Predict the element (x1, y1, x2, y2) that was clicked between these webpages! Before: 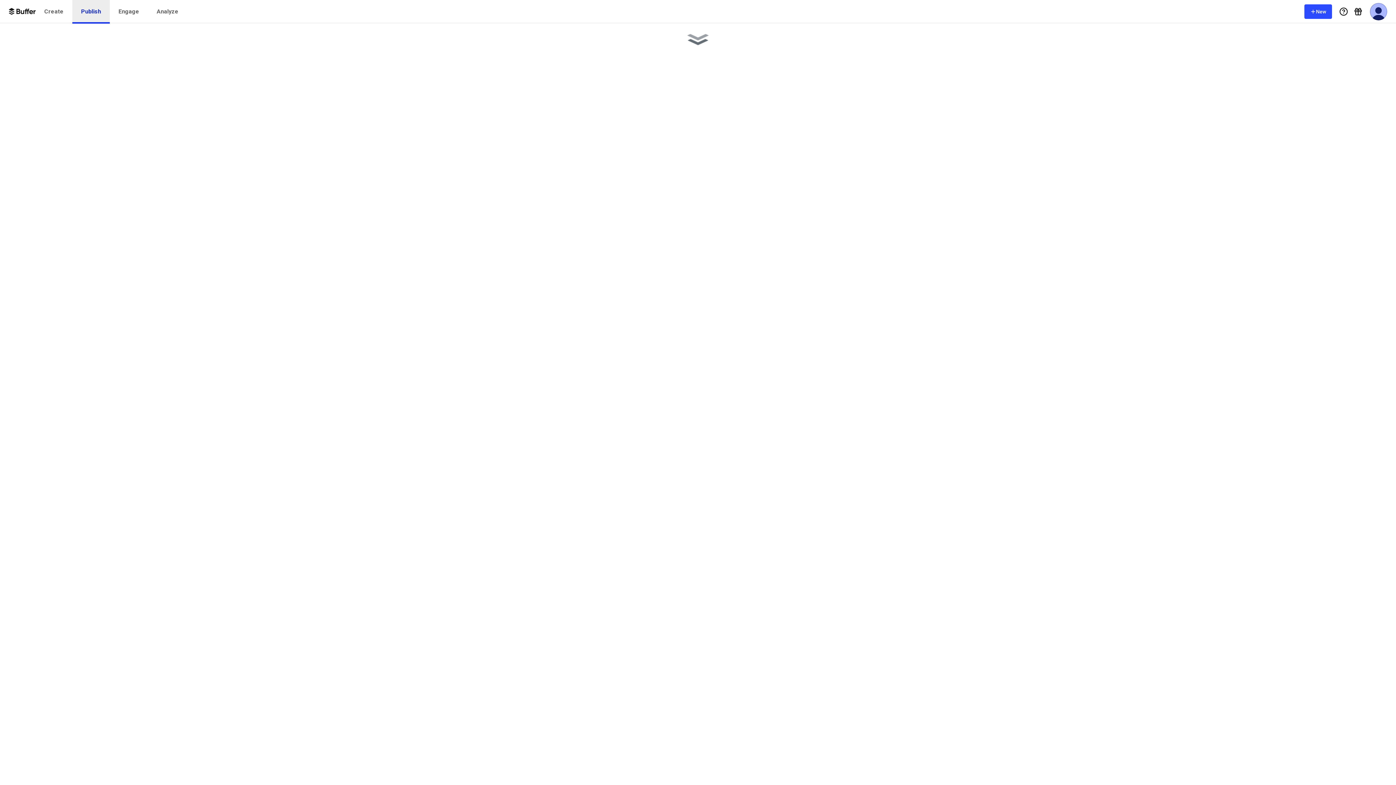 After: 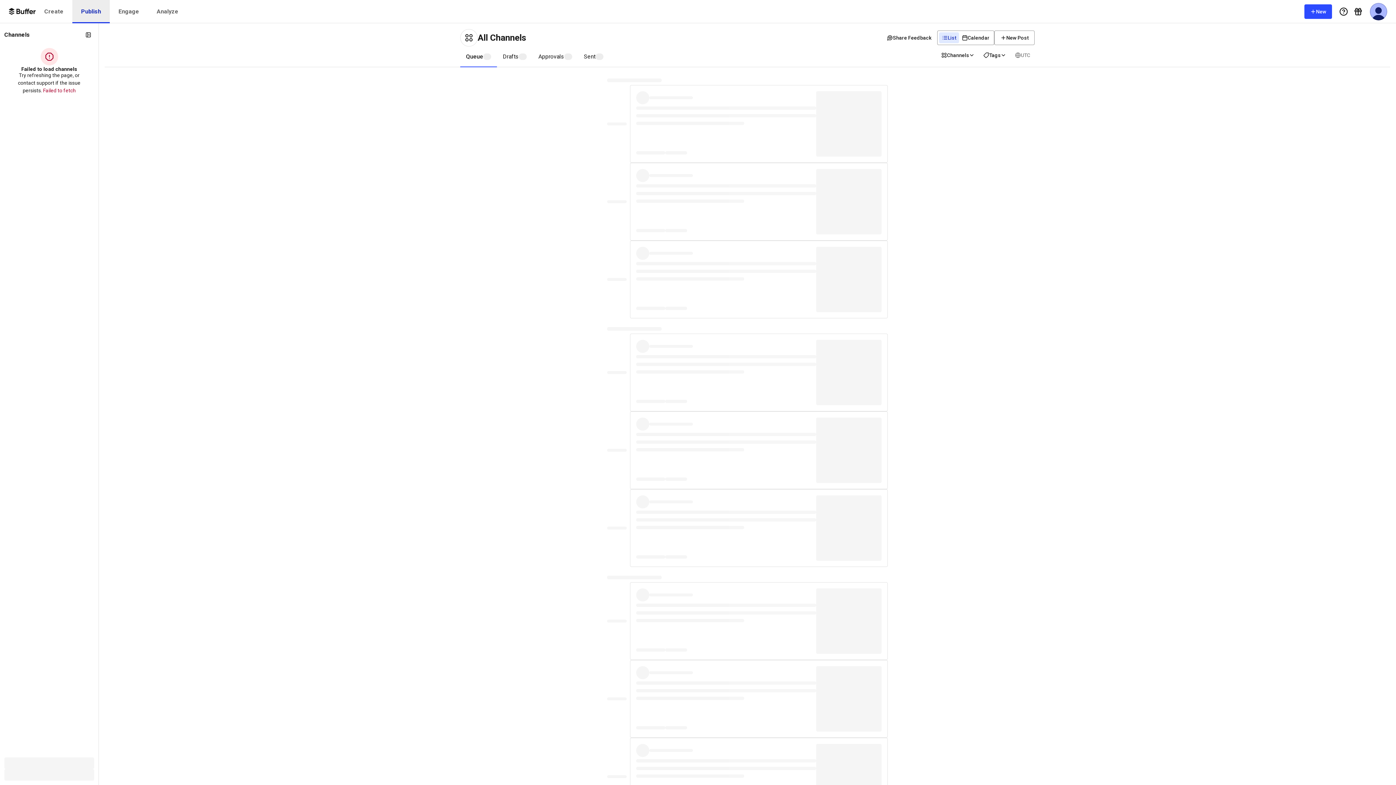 Action: bbox: (72, 0, 109, 23) label: Publish